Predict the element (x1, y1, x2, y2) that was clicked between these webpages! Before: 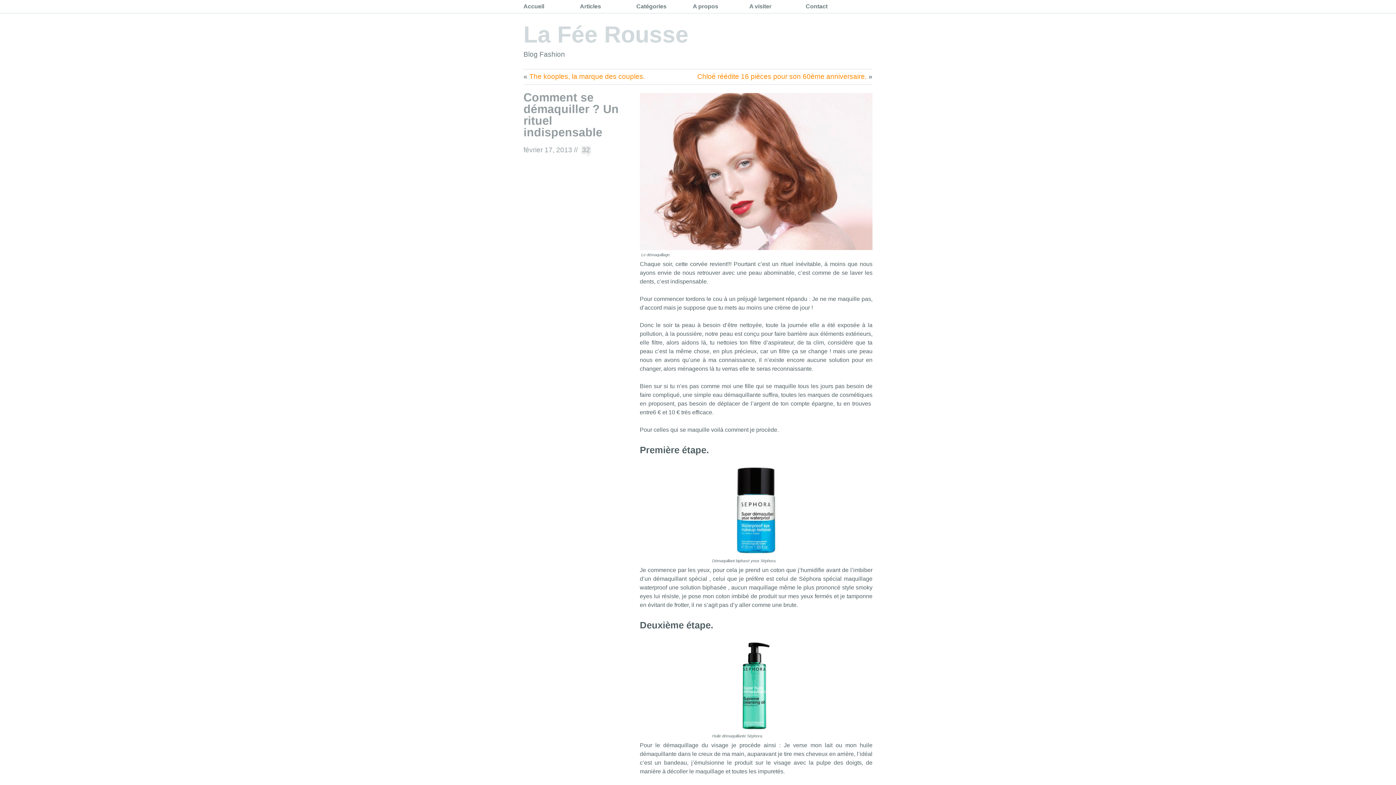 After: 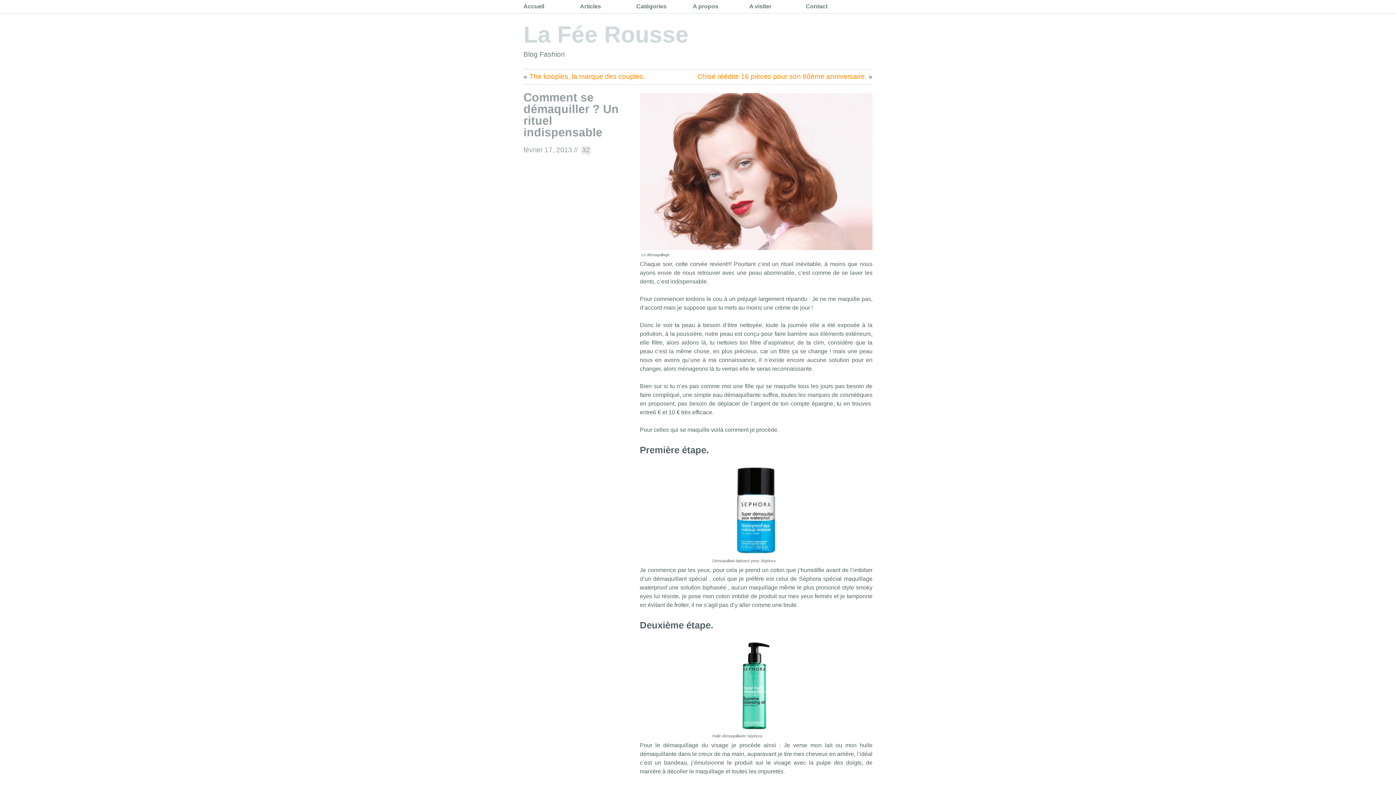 Action: label: Comment se démaquiller ? Un rituel indispensable bbox: (523, 90, 618, 138)